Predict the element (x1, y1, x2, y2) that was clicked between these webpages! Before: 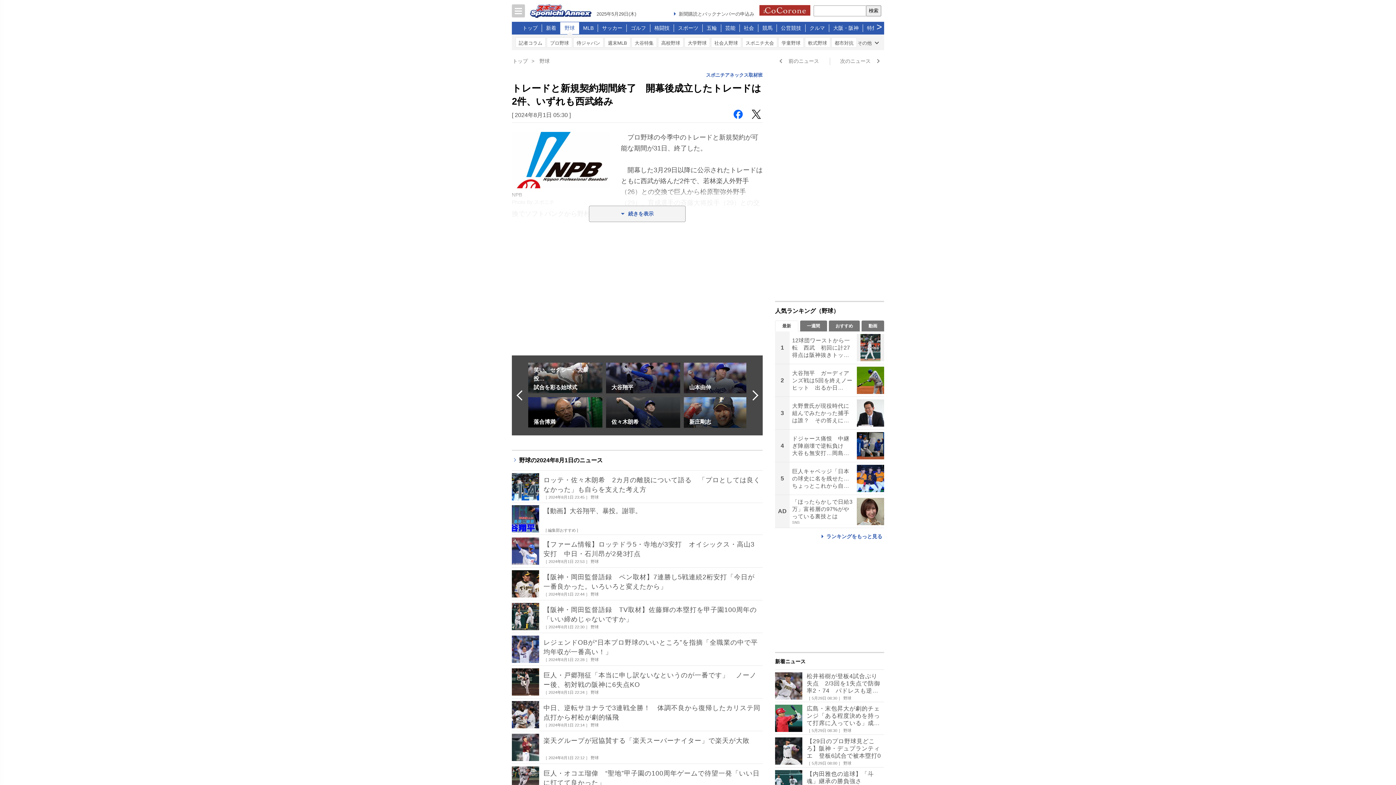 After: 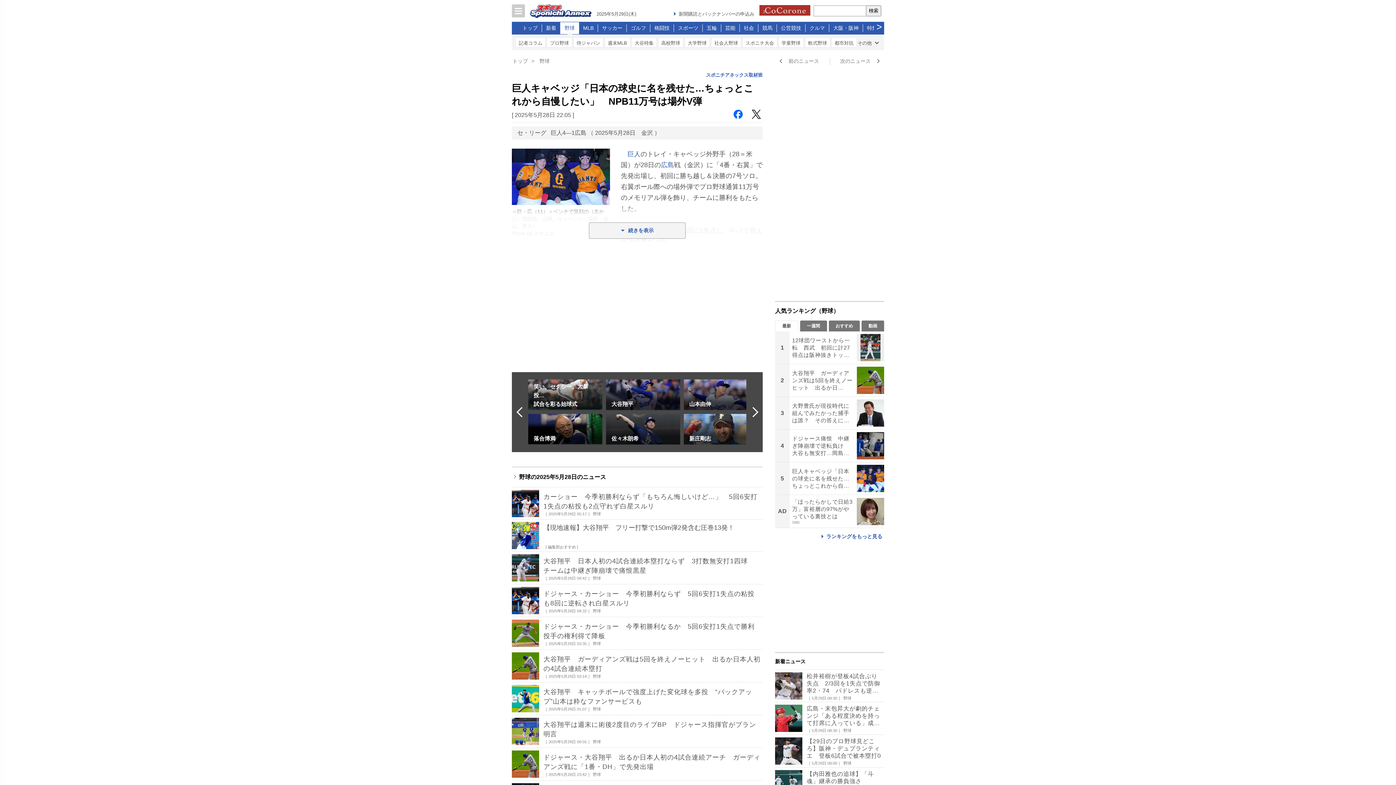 Action: label: 5

巨人キャベッジ「日本の球史に名を残せた…ちょっとこれから自… bbox: (775, 462, 884, 494)